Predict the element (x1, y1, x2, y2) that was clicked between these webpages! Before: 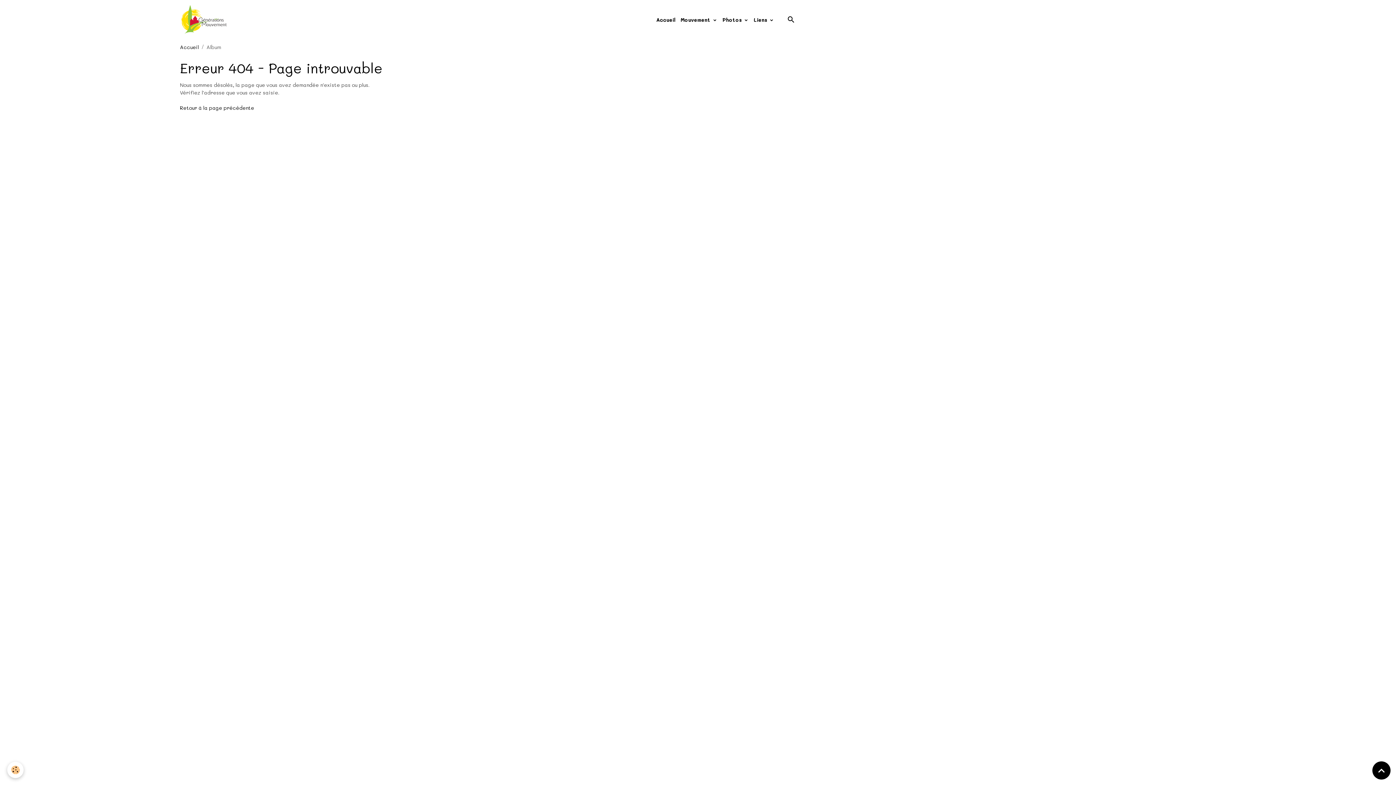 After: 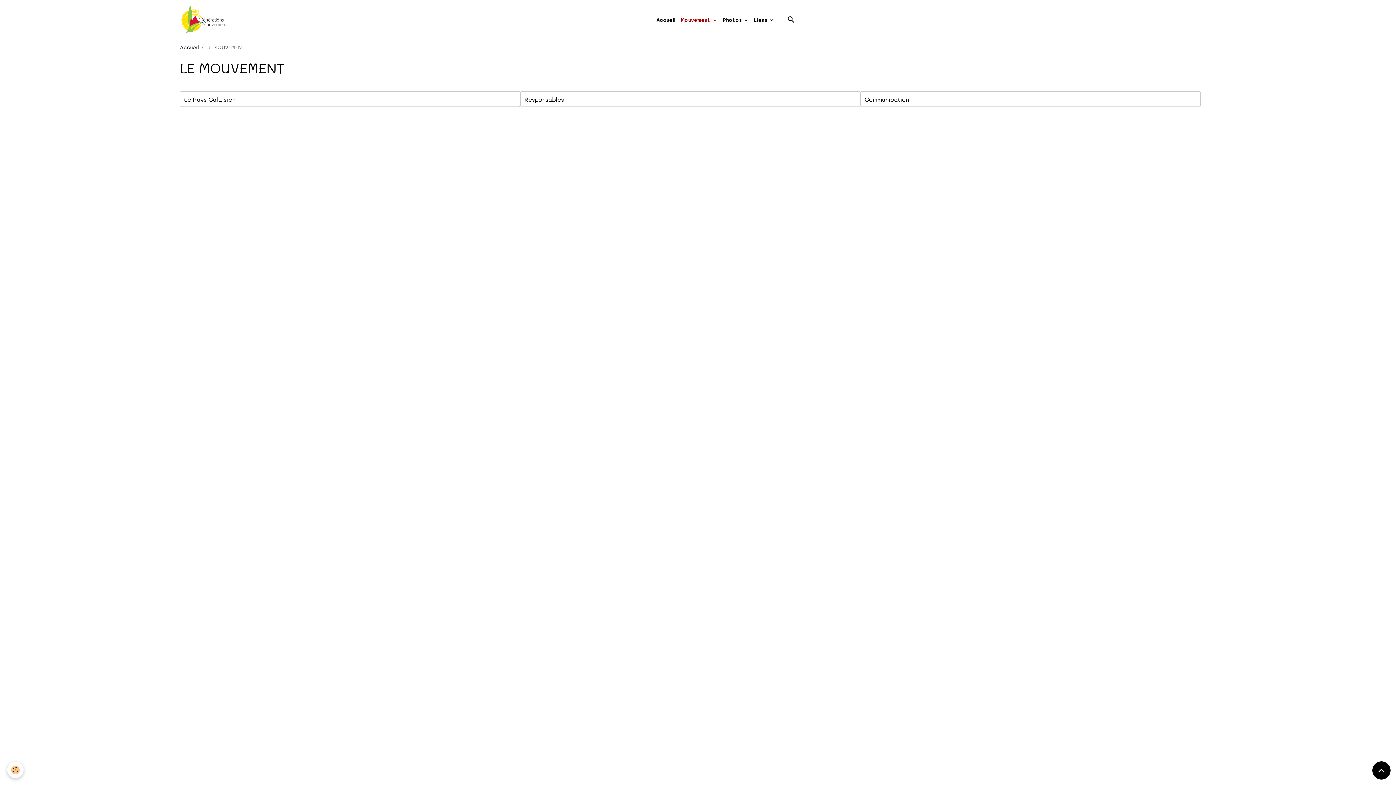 Action: bbox: (678, 8, 720, 31) label: Mouvement 